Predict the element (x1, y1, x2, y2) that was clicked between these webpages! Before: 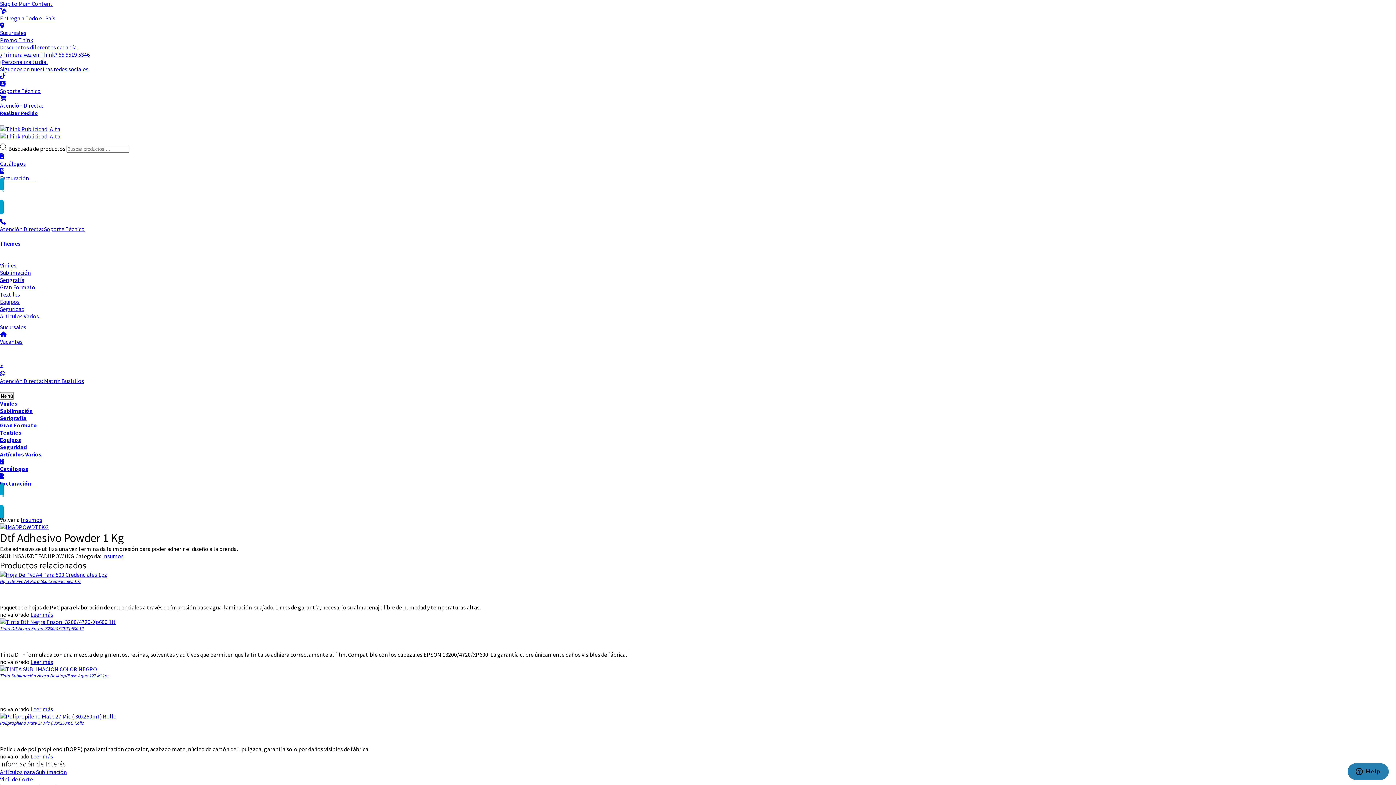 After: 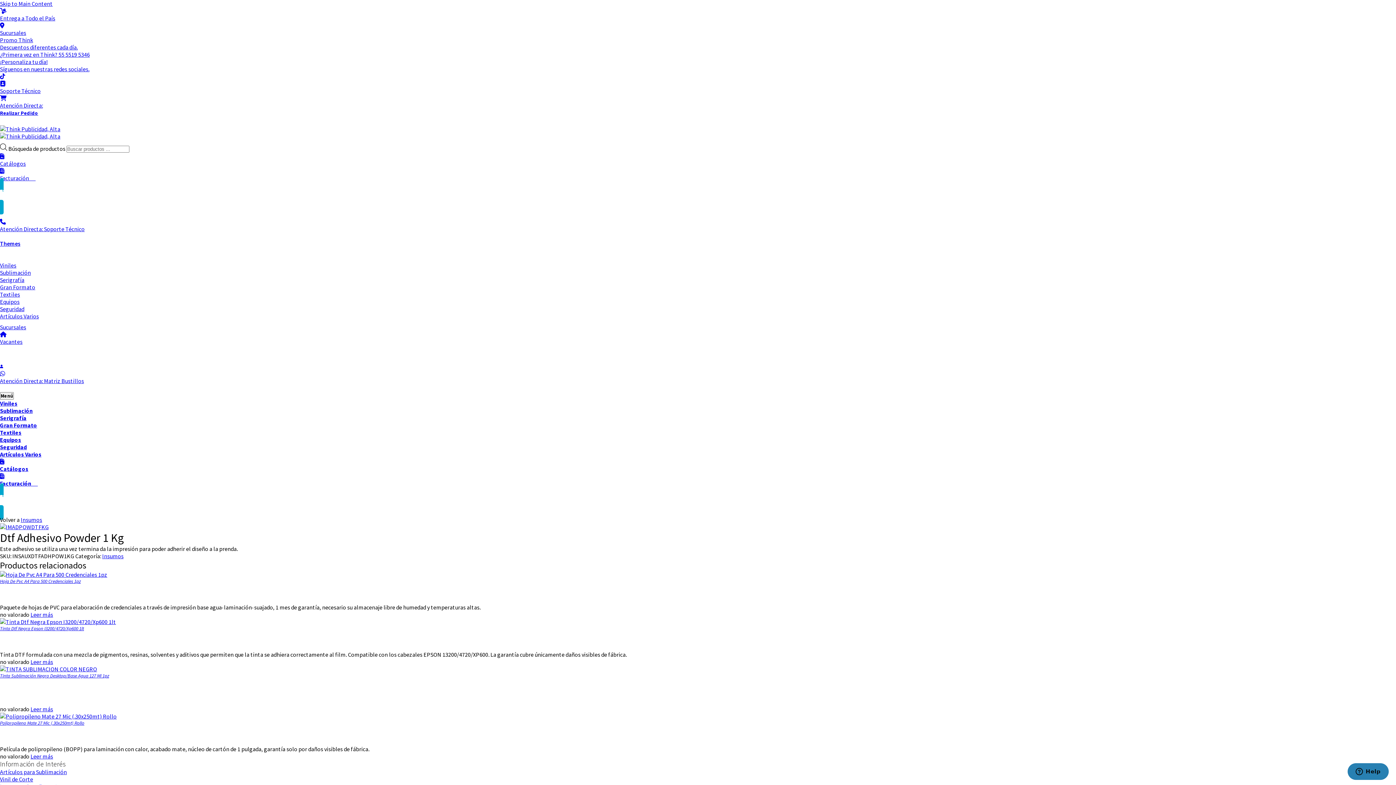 Action: label: Listas de Precios bbox: (0, 483, 1396, 519)